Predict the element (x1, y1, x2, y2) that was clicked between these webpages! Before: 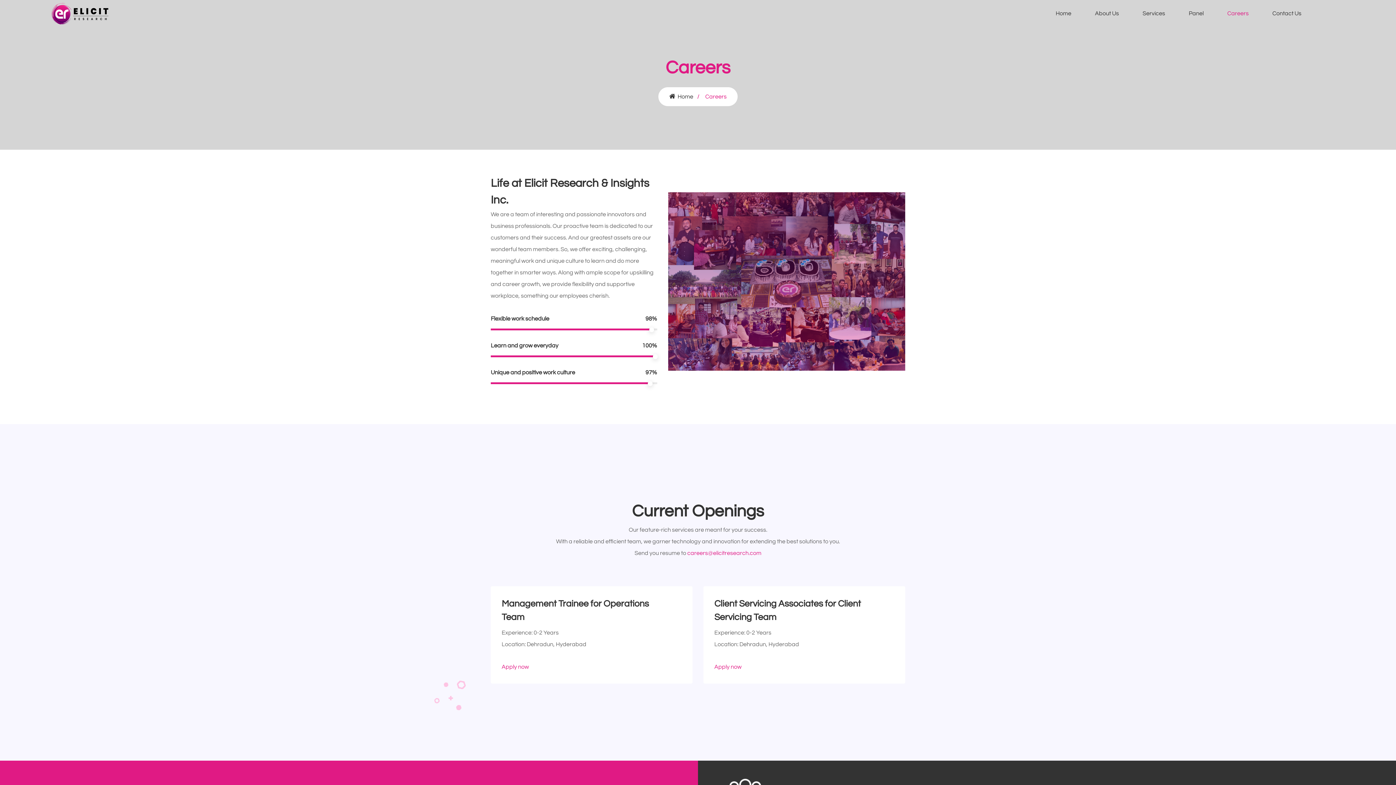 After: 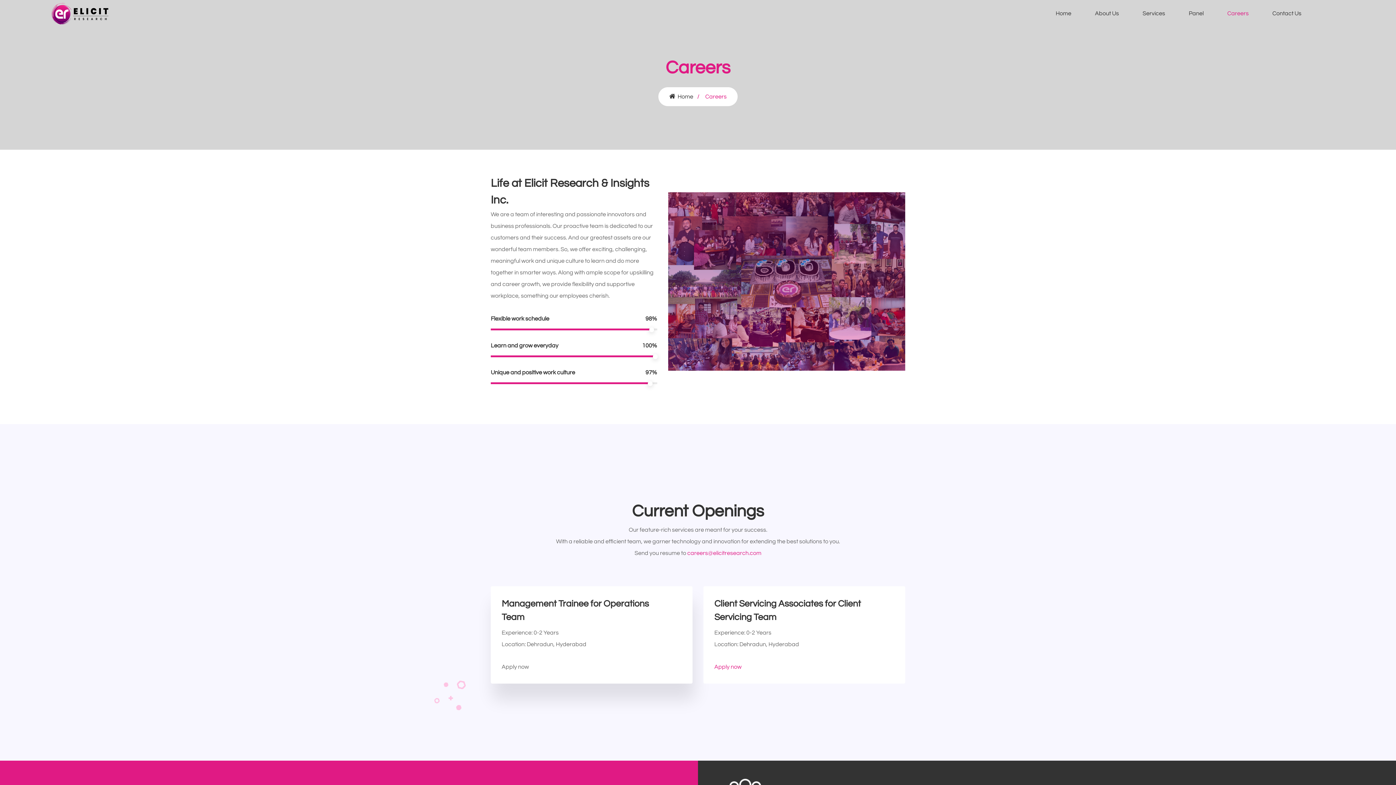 Action: label: Apply now bbox: (501, 664, 529, 670)